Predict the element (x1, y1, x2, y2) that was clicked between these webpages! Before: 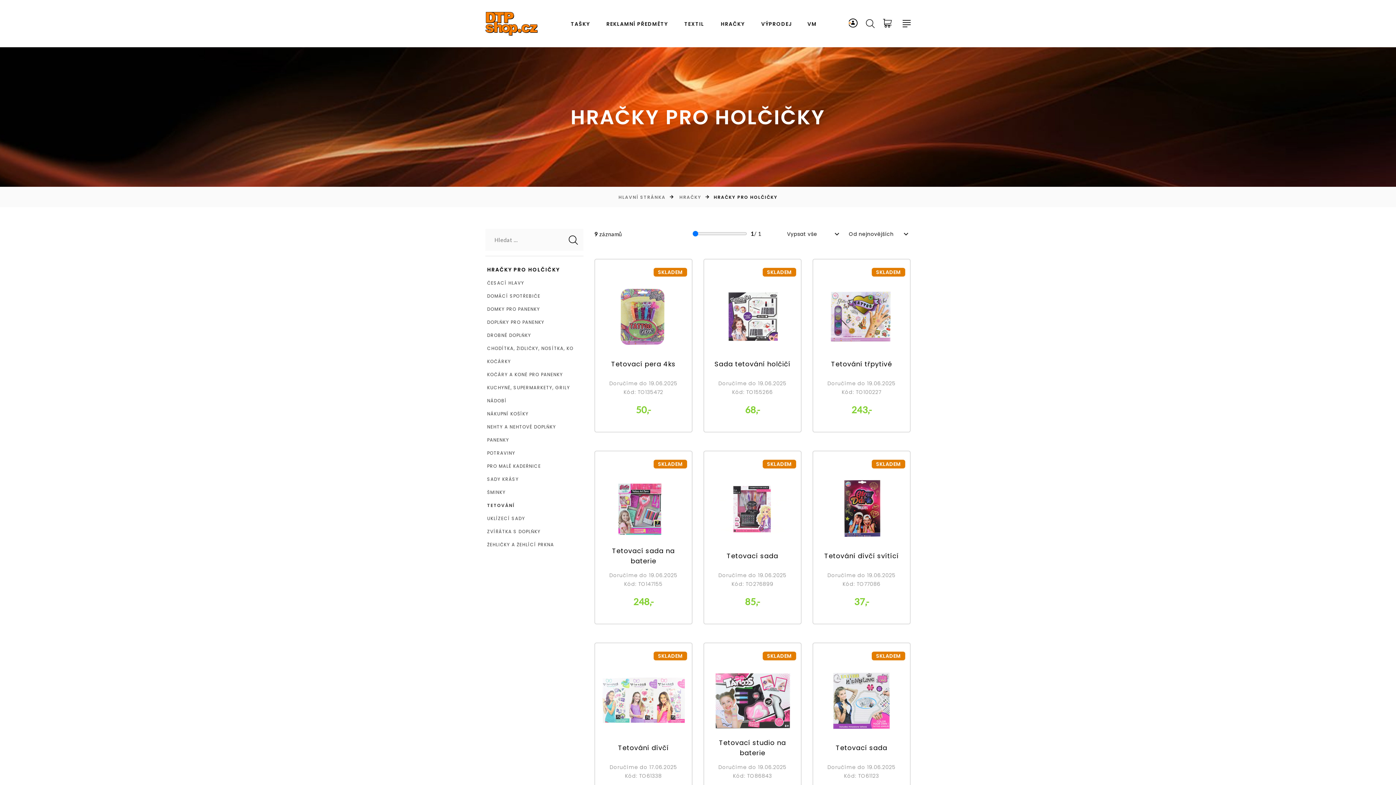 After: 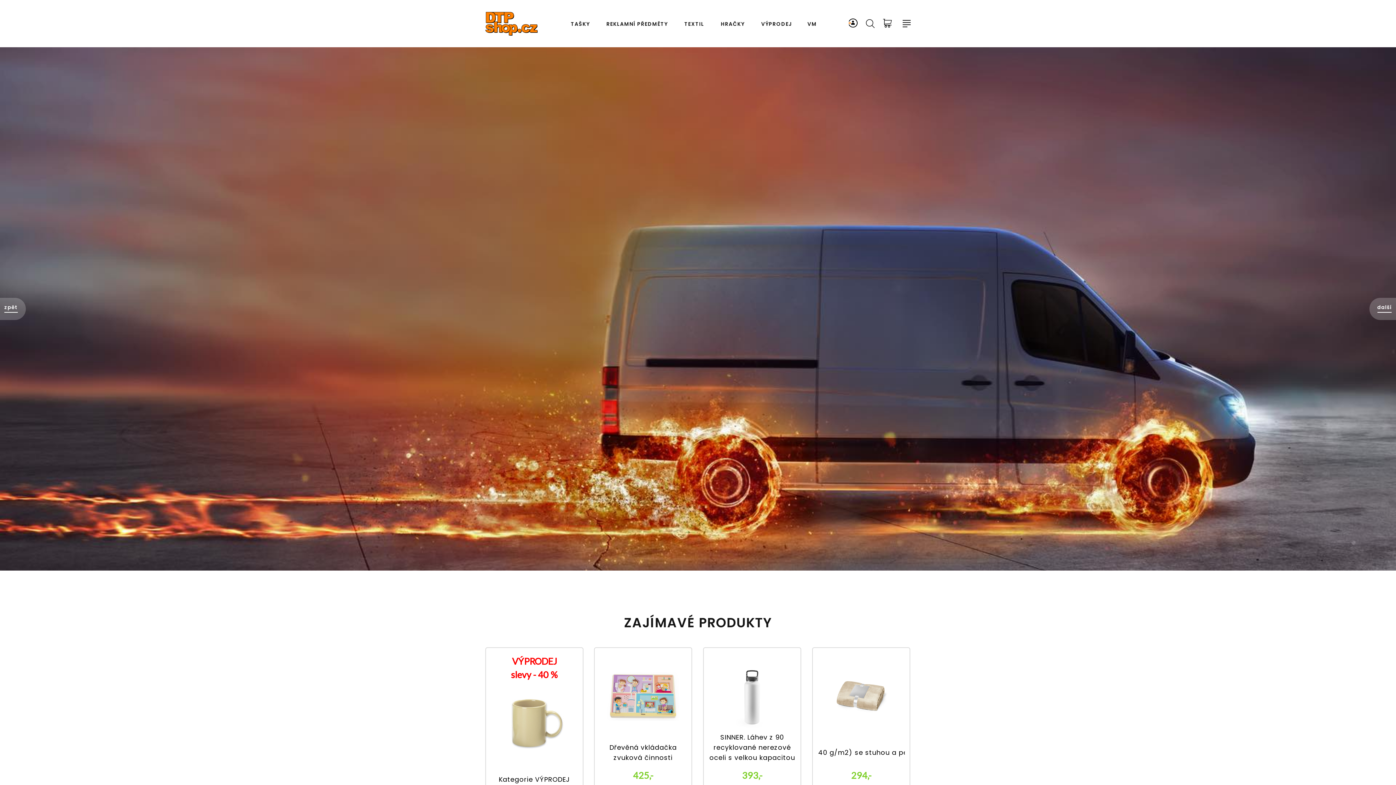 Action: label: HLAVNÍ STRÁNKA bbox: (618, 194, 665, 200)